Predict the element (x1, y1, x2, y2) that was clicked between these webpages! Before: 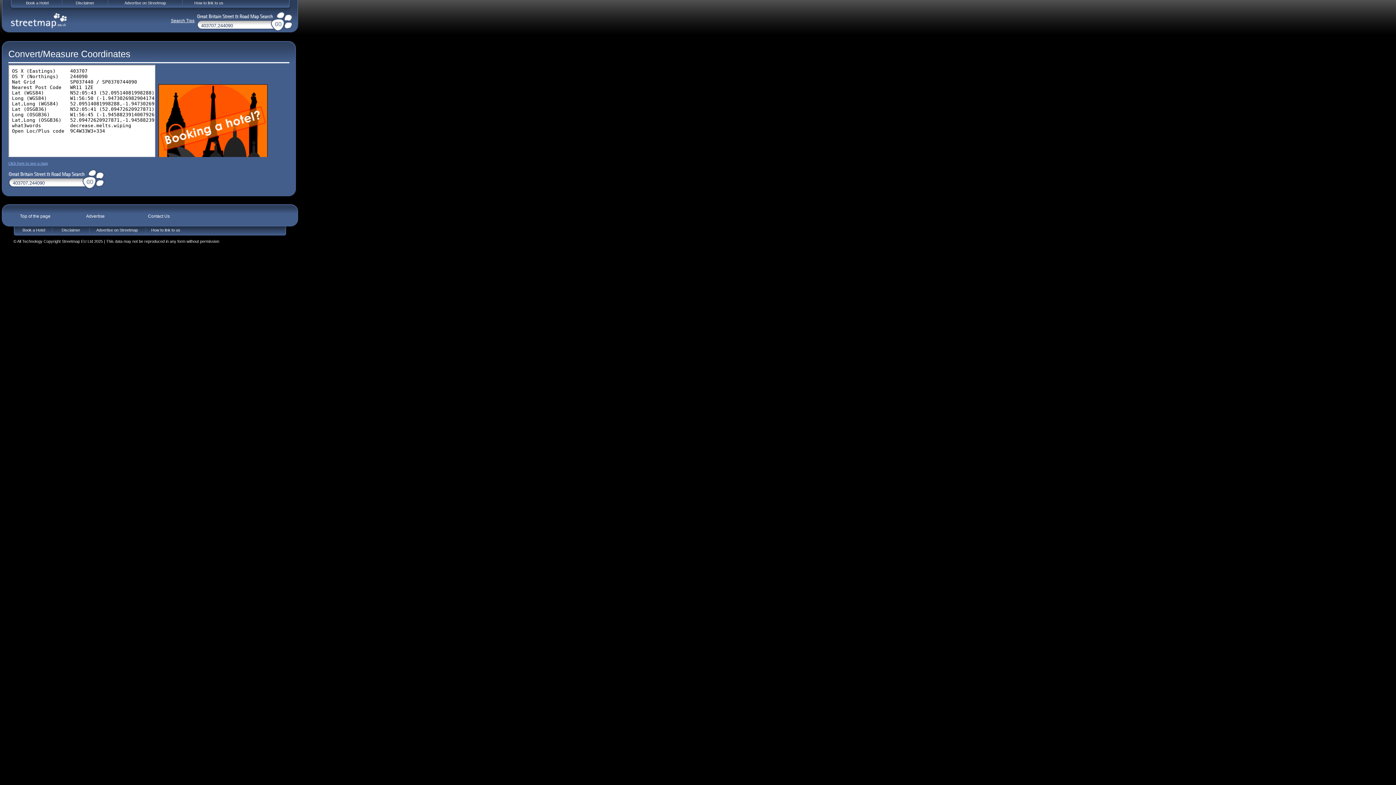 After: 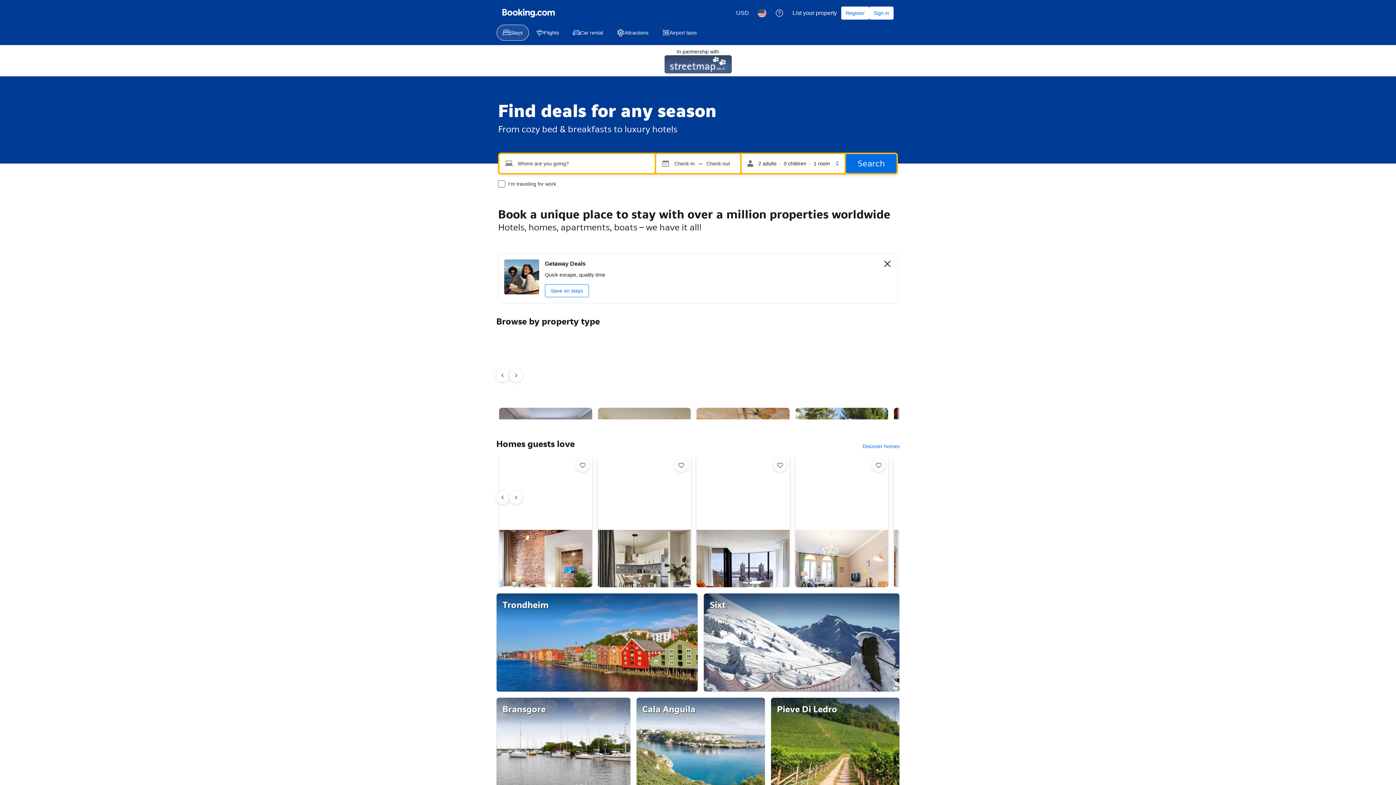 Action: label: Book a Hotel bbox: (15, 226, 52, 235)